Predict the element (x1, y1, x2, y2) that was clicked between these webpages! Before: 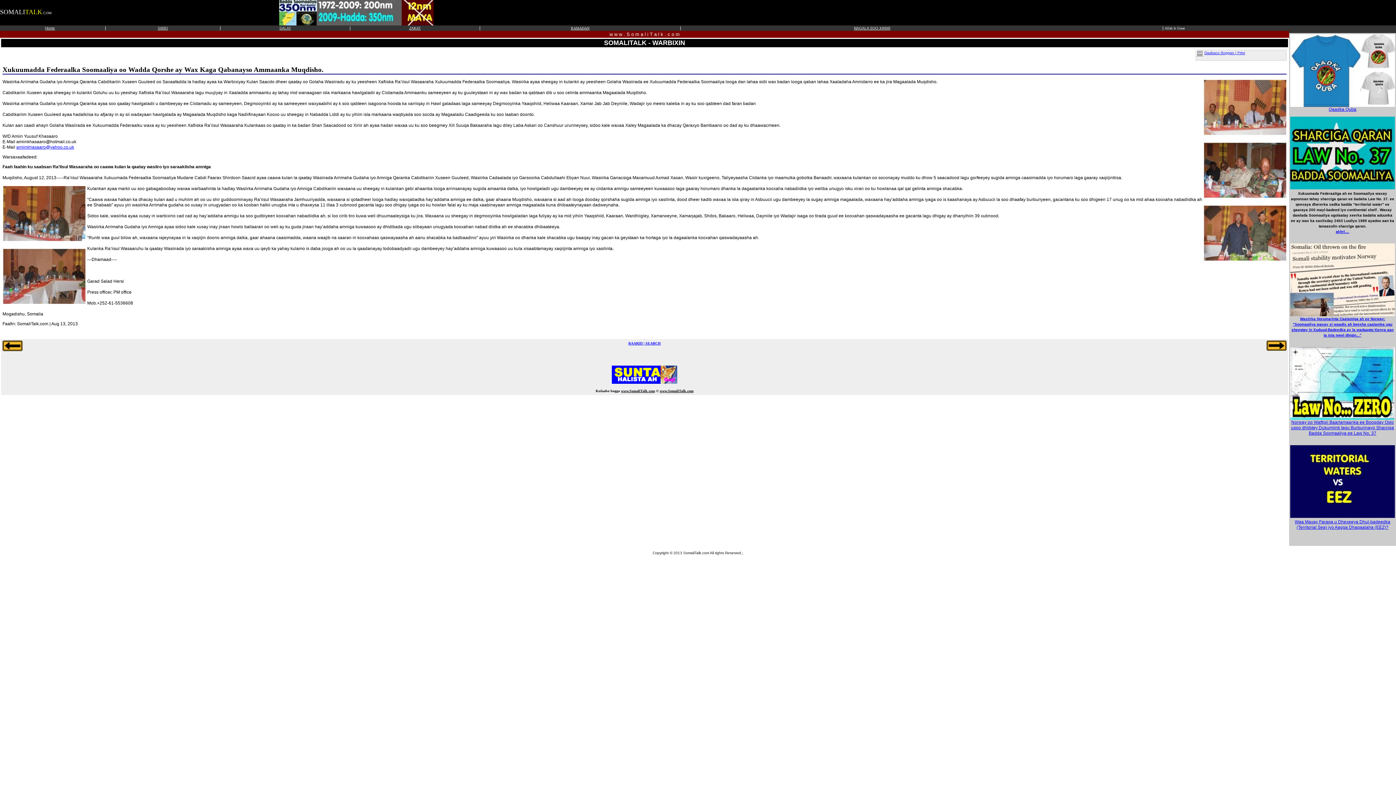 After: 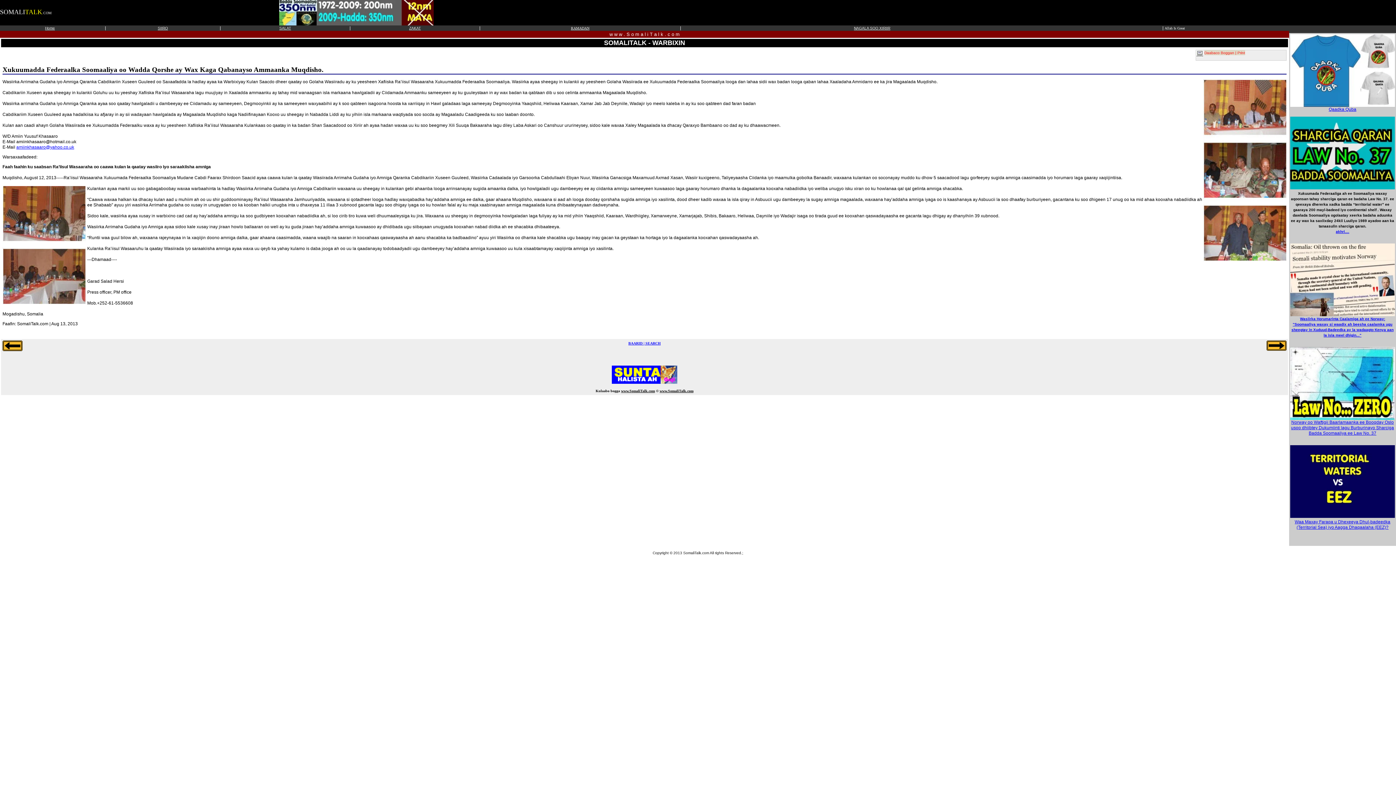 Action: bbox: (1204, 50, 1245, 55) label: Daabaco Boggan | Print